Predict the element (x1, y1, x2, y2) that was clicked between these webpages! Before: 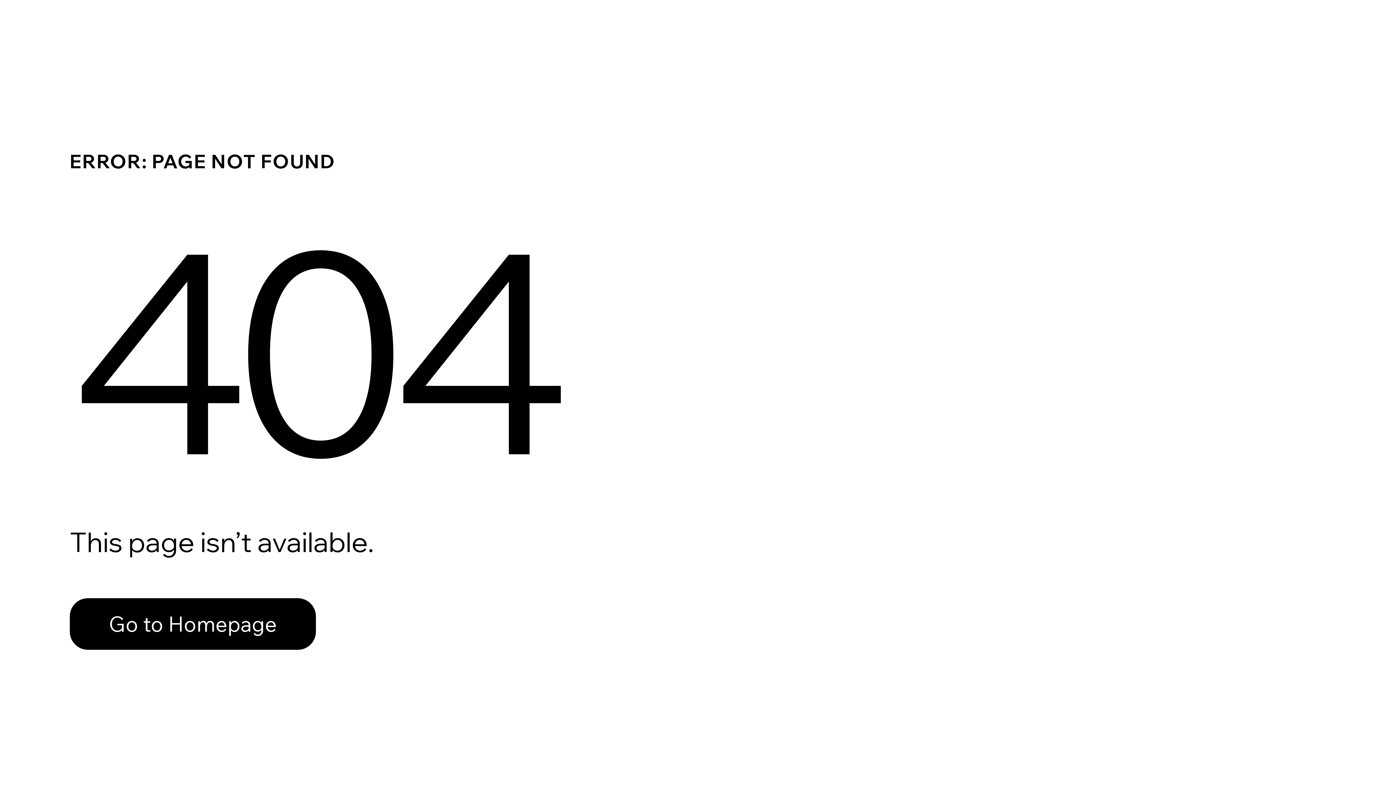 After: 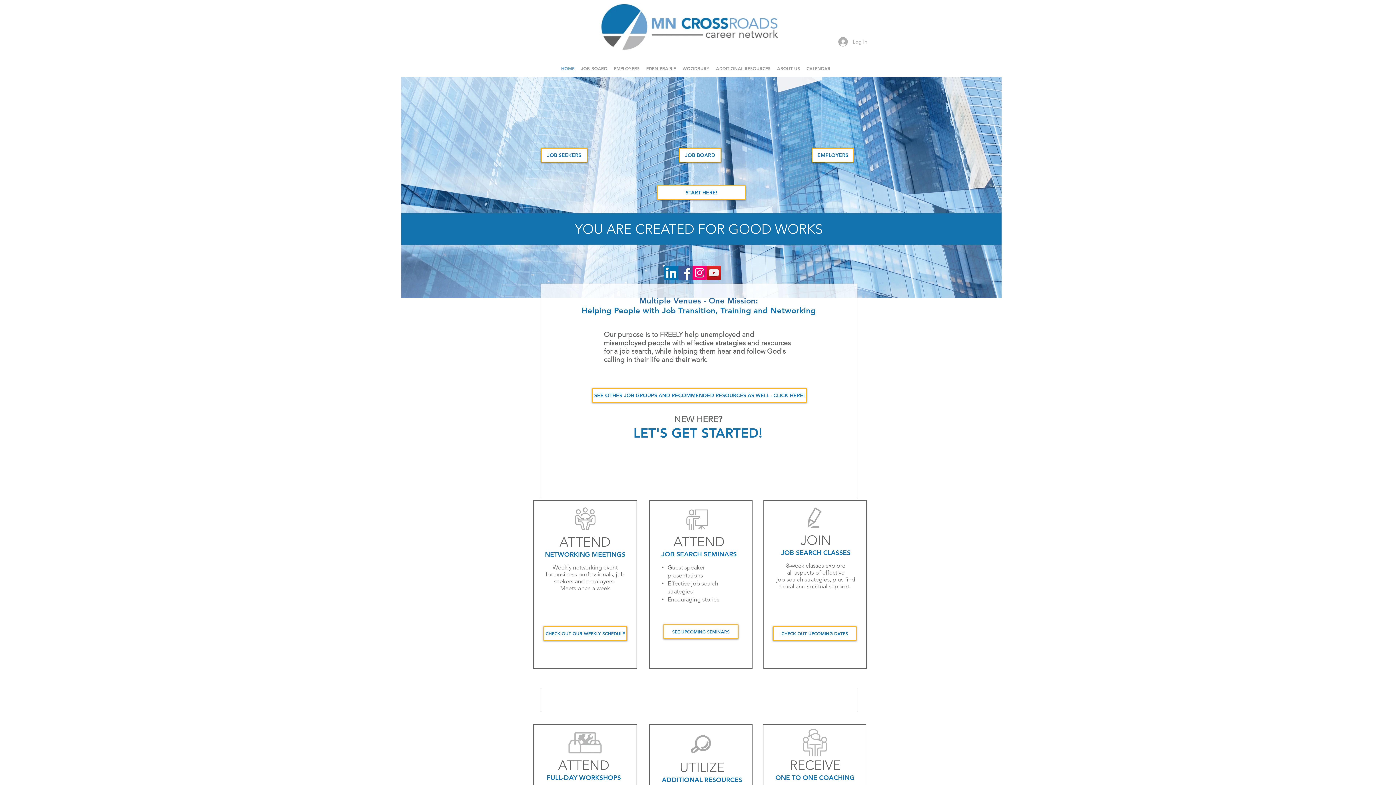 Action: bbox: (69, 582, 768, 659) label: Go to Homepage